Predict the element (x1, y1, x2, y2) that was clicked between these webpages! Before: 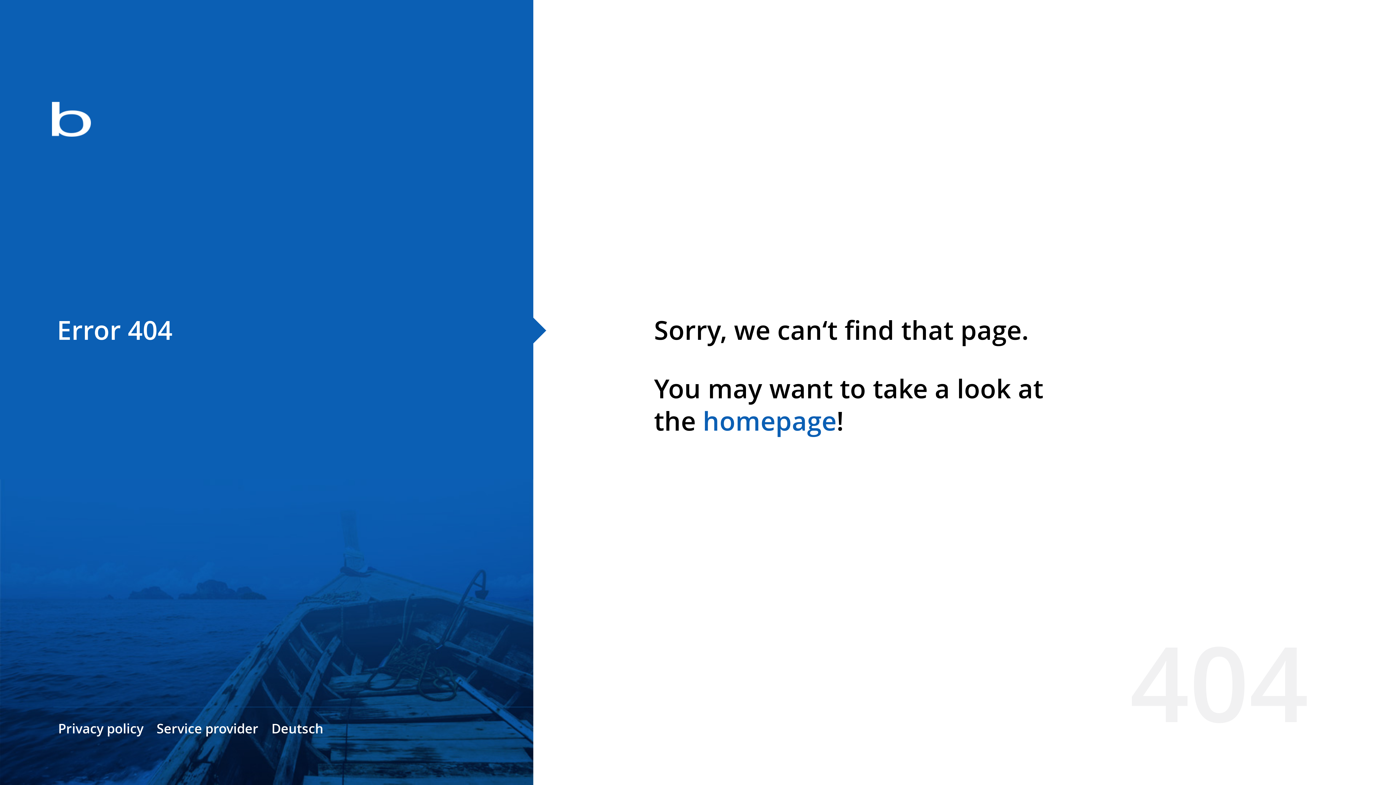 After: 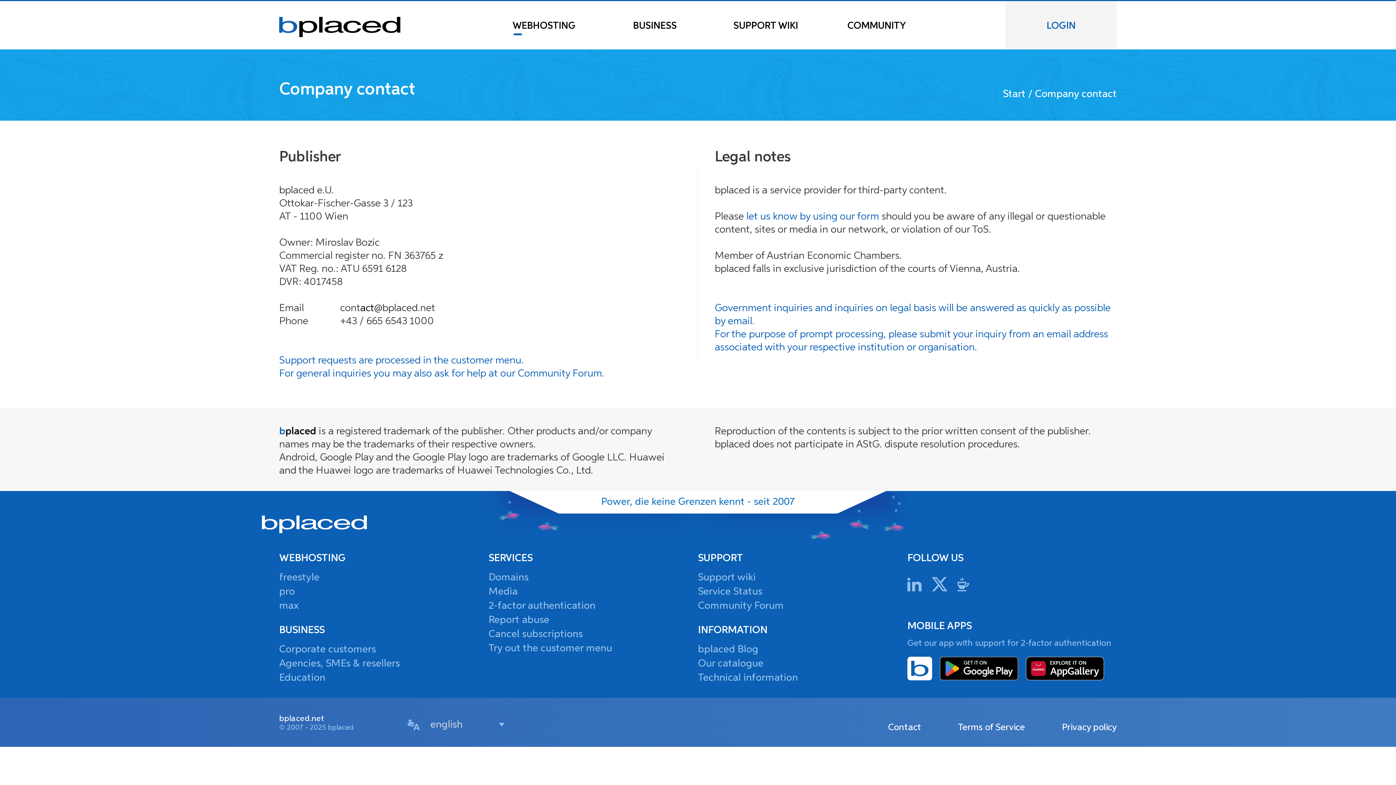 Action: bbox: (156, 720, 258, 737) label: Service provider